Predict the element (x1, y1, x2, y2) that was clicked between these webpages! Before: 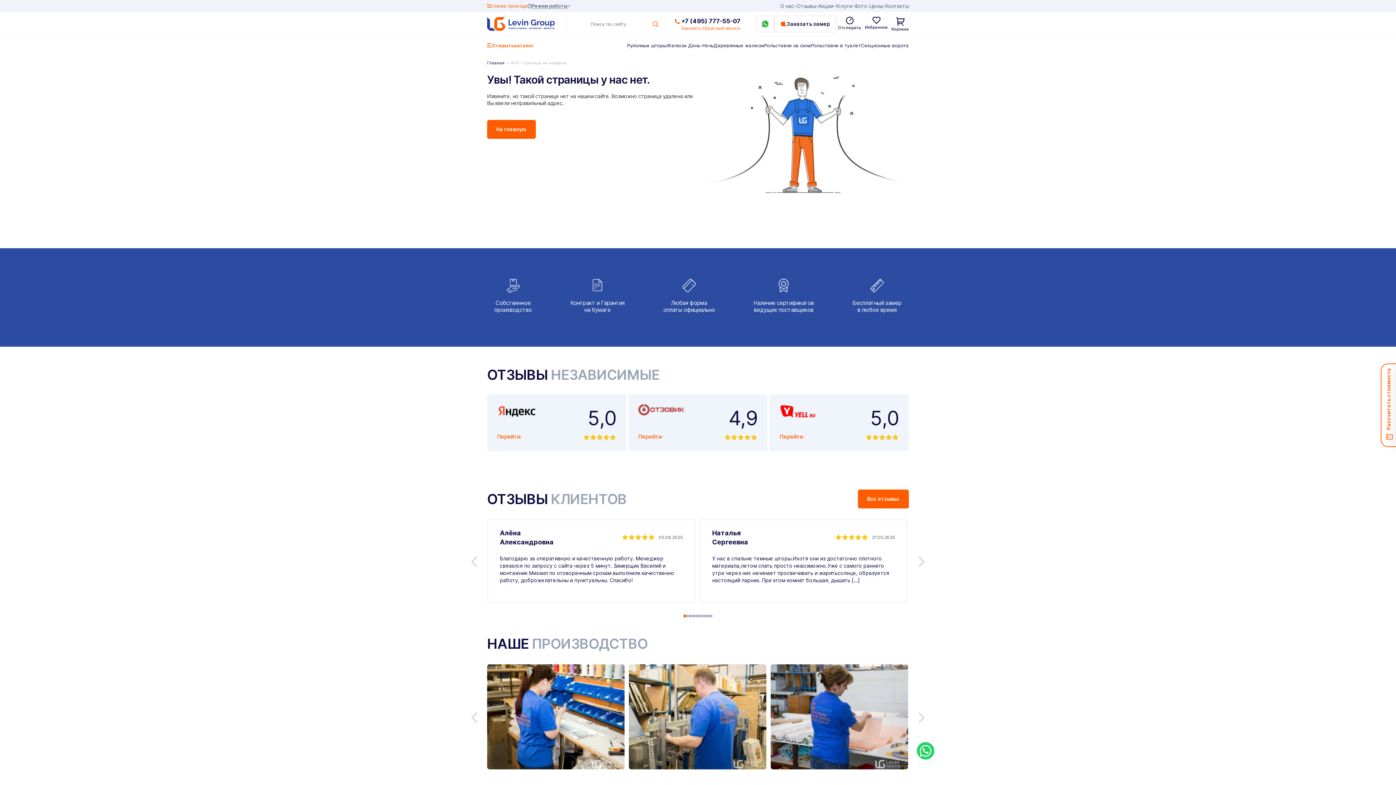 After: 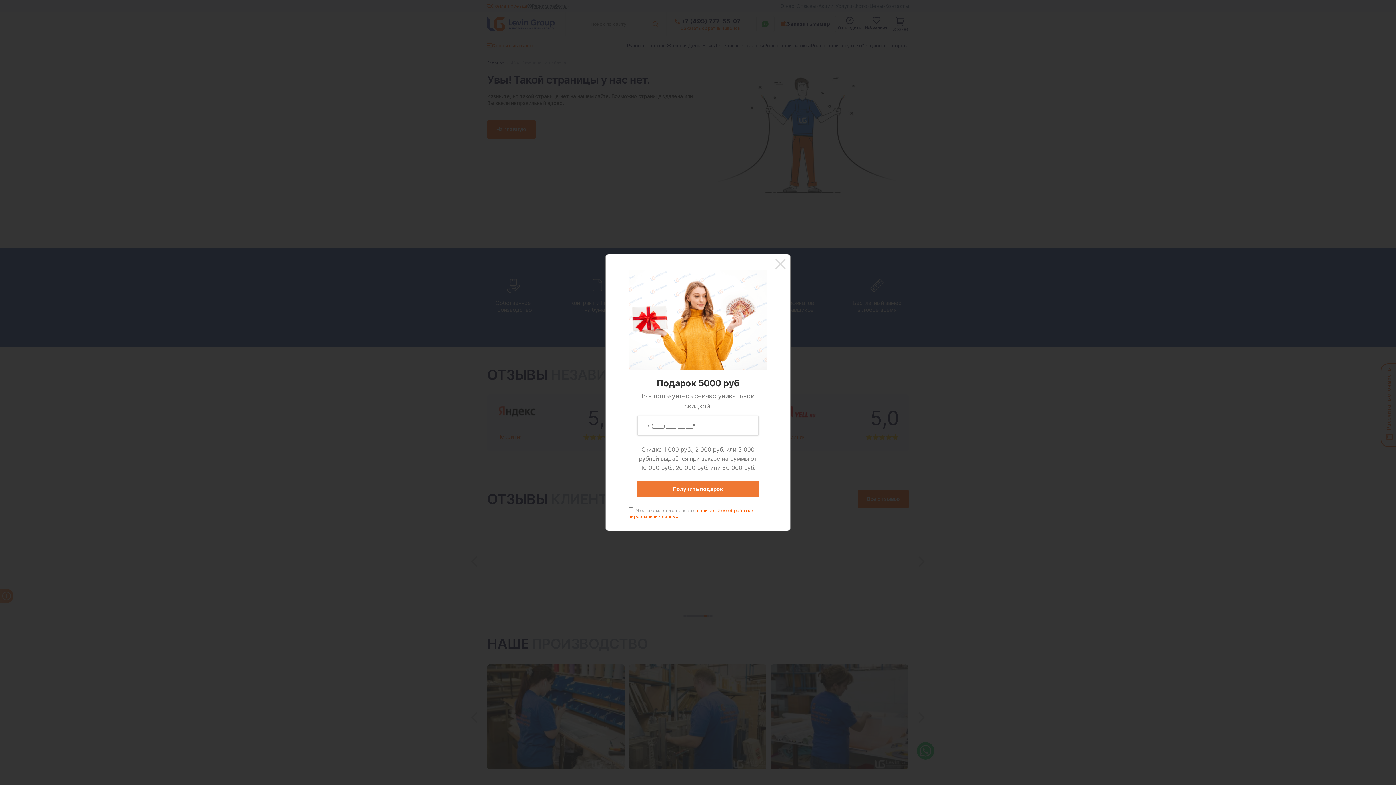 Action: bbox: (704, 614, 706, 617) label: 8 of 5